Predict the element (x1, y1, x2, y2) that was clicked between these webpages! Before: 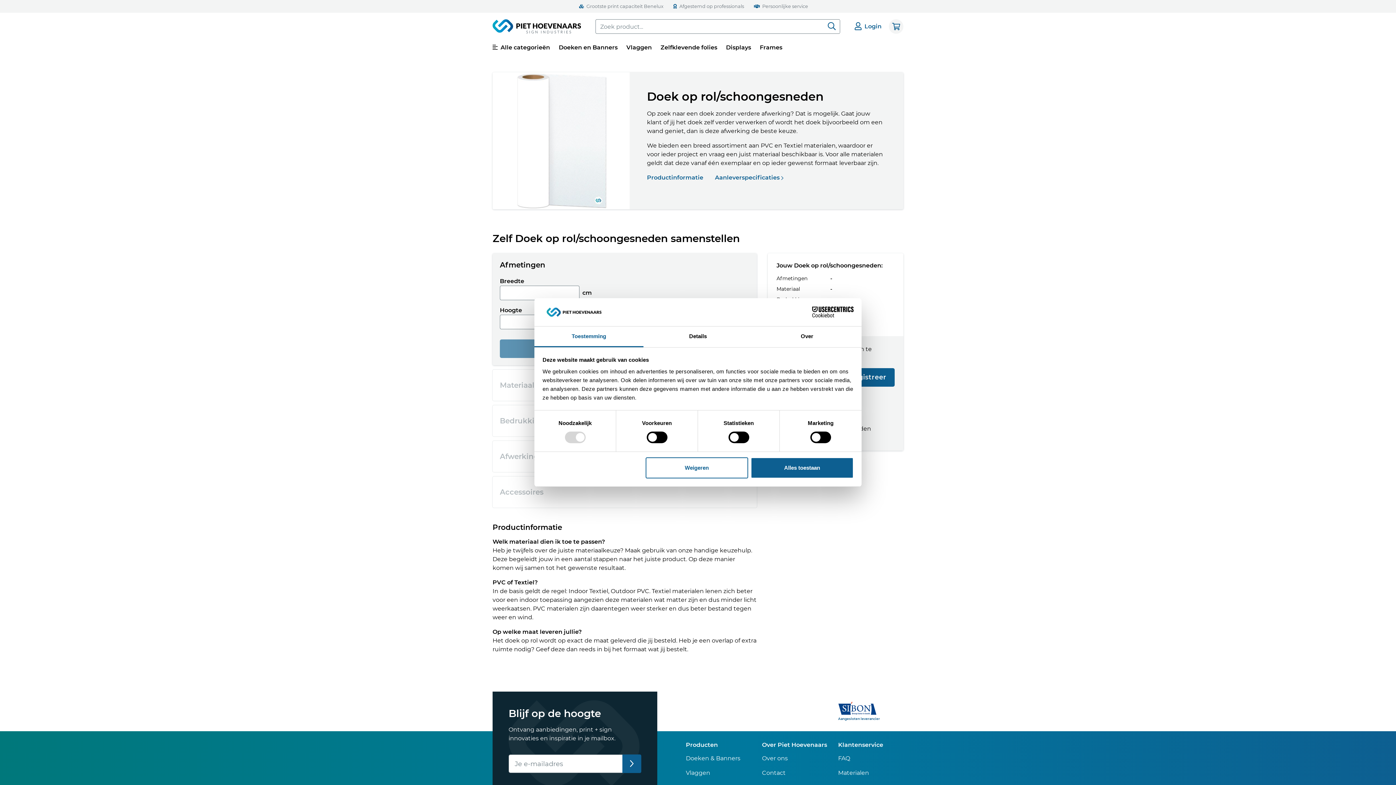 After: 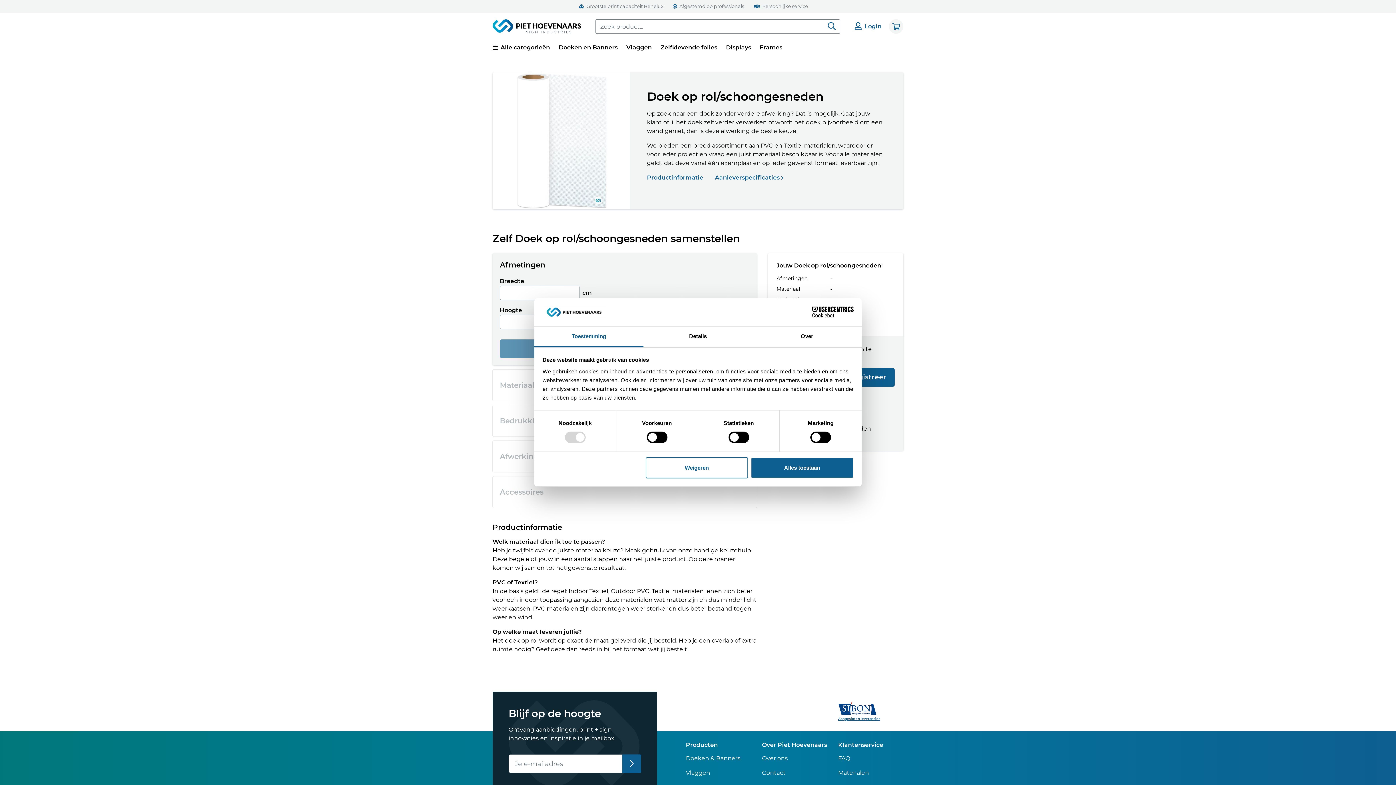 Action: label: Sibon
Aangesloten leverancier bbox: (838, 702, 903, 721)